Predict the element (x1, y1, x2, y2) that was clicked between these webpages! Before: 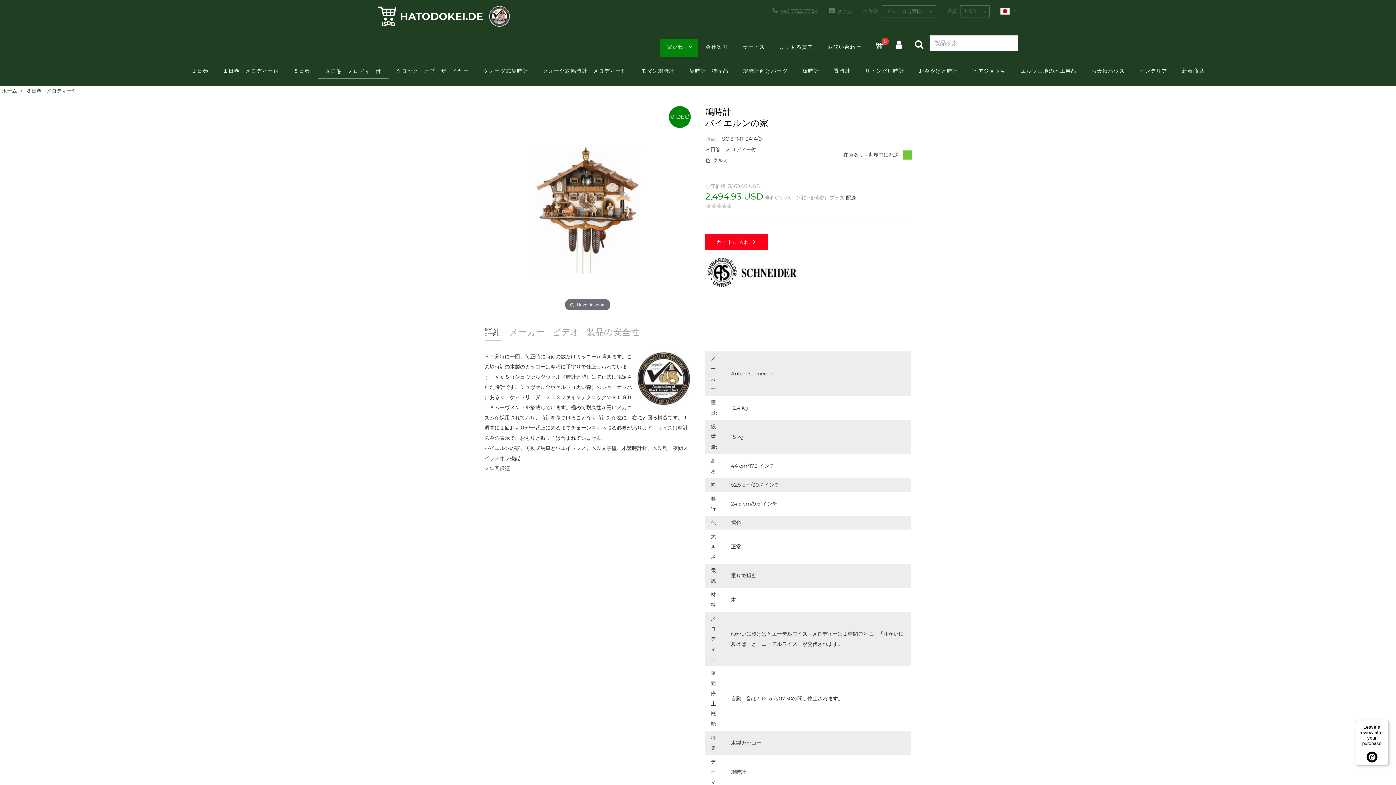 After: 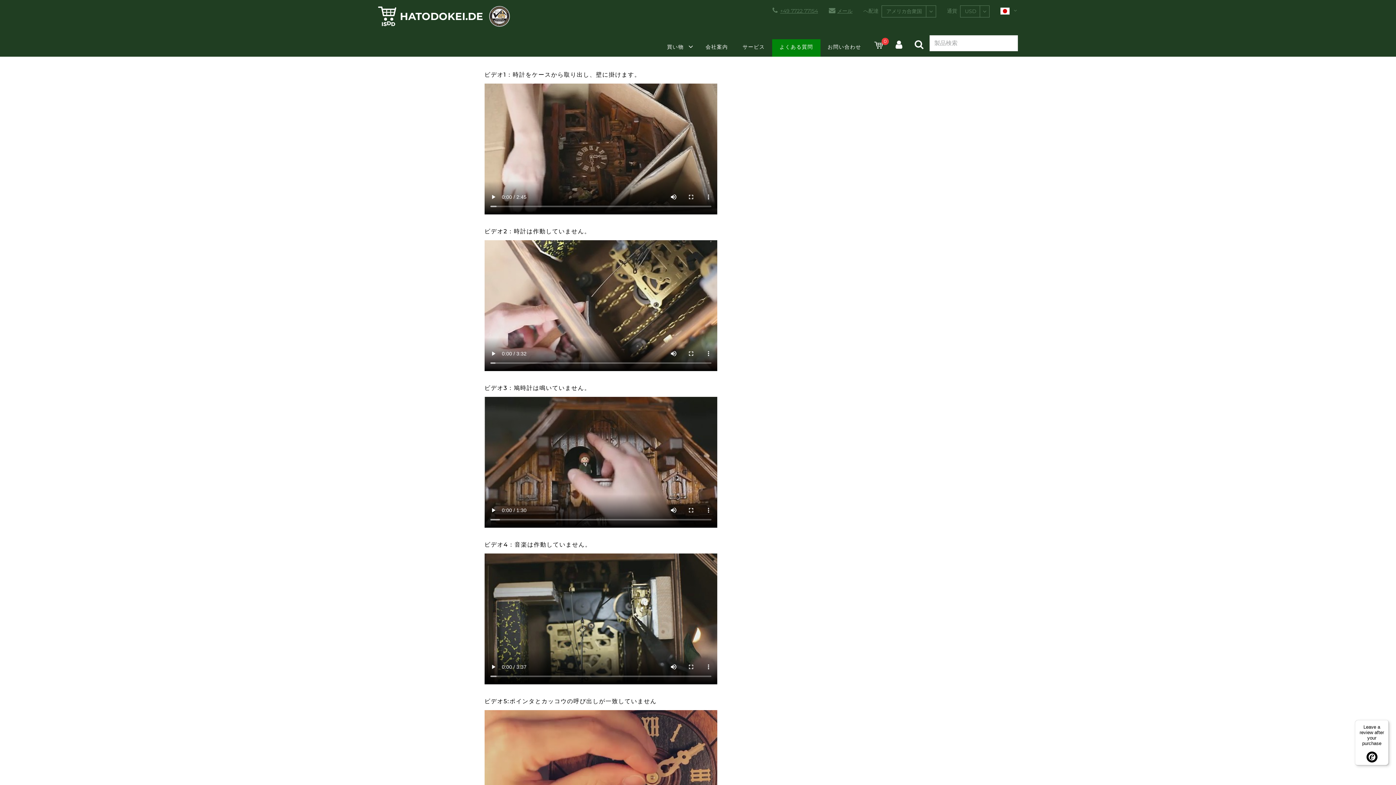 Action: bbox: (772, 39, 820, 56) label: よくある質問